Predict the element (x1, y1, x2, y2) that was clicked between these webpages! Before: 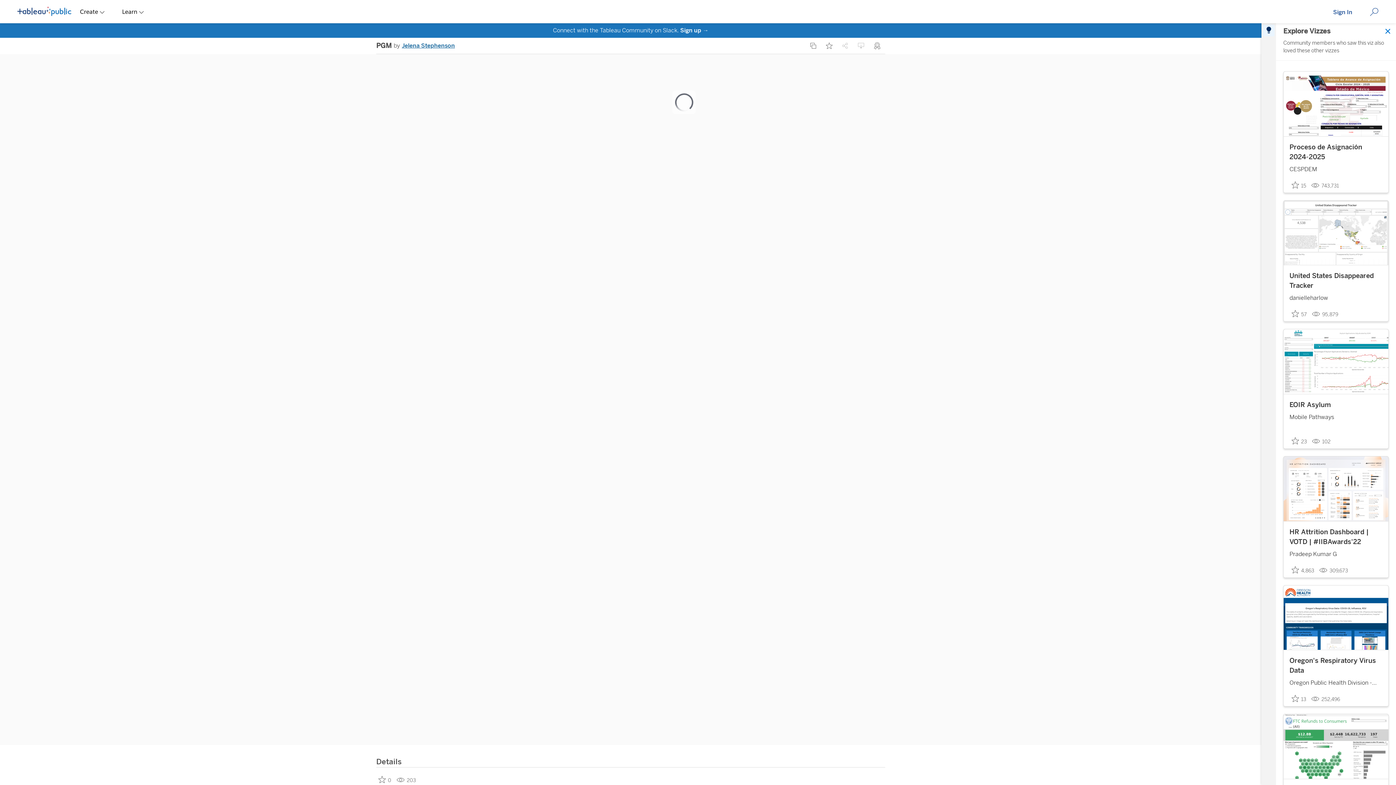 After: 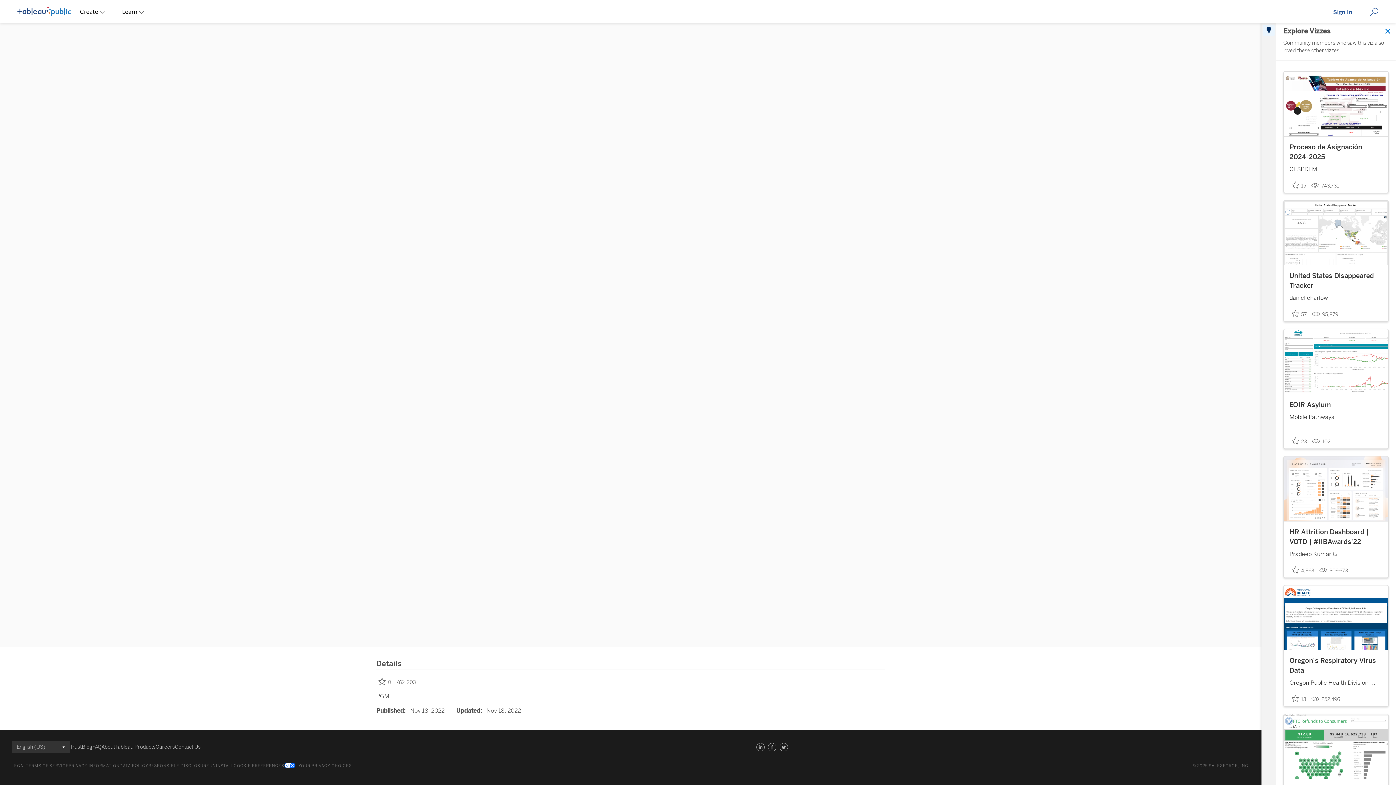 Action: bbox: (766, 741, 778, 753) label: Facebook link